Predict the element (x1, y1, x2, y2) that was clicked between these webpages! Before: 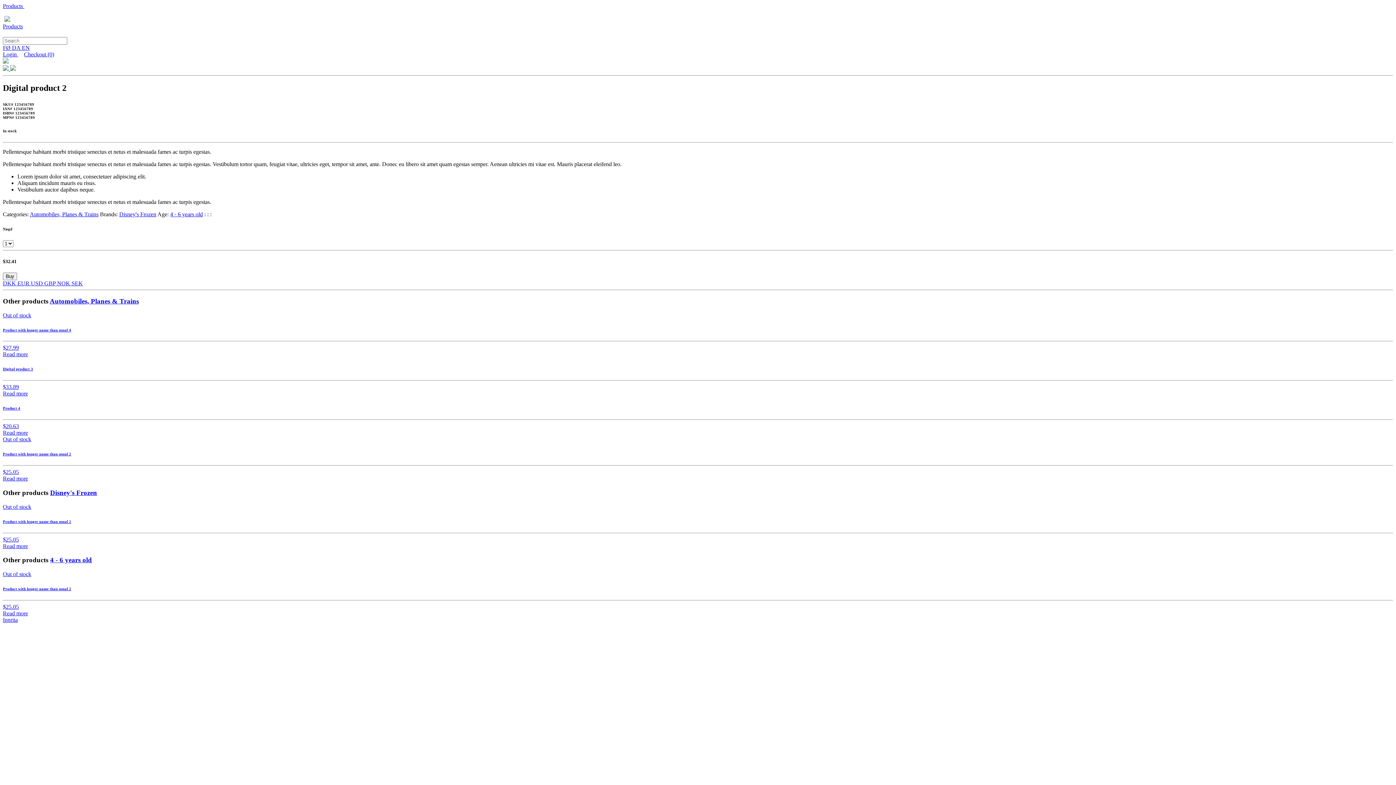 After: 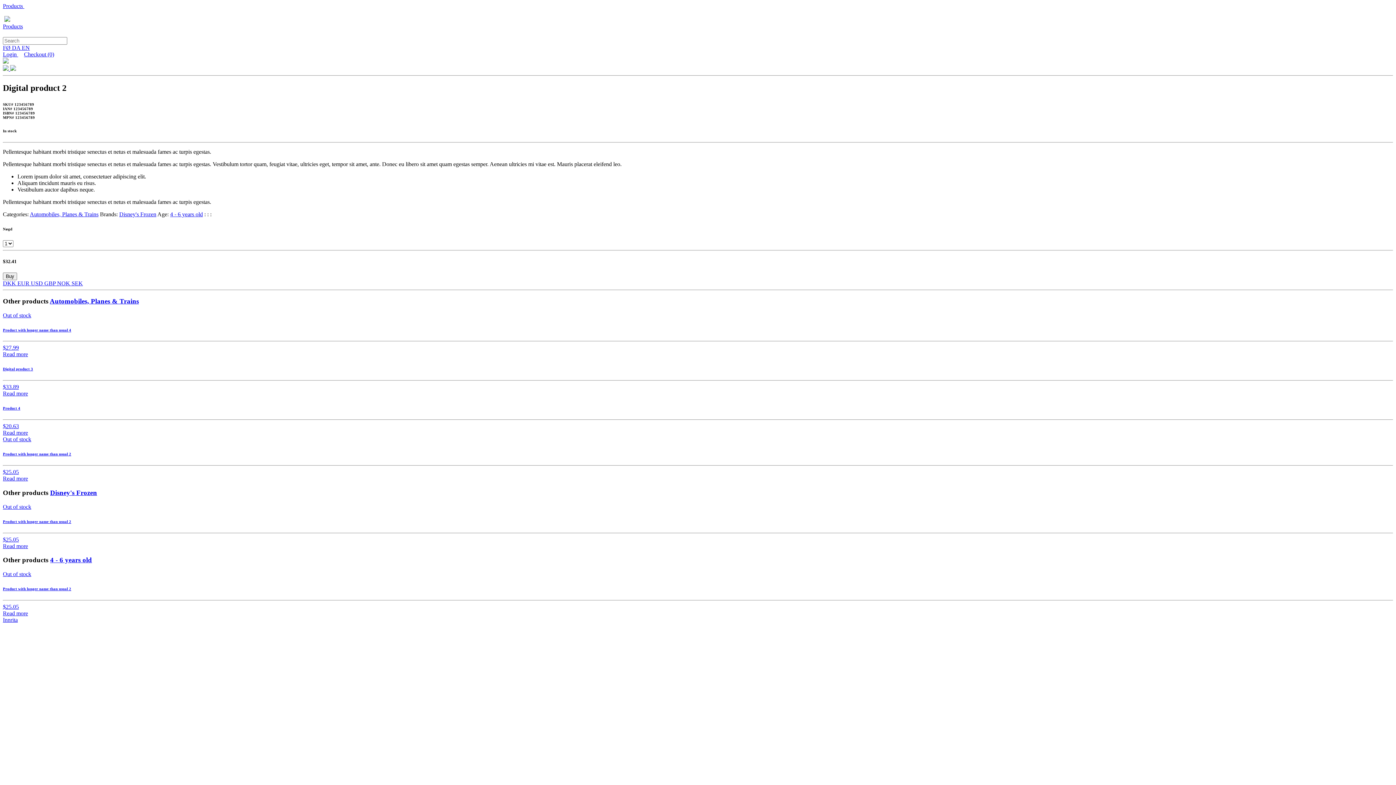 Action: label: Innrita bbox: (2, 617, 17, 623)